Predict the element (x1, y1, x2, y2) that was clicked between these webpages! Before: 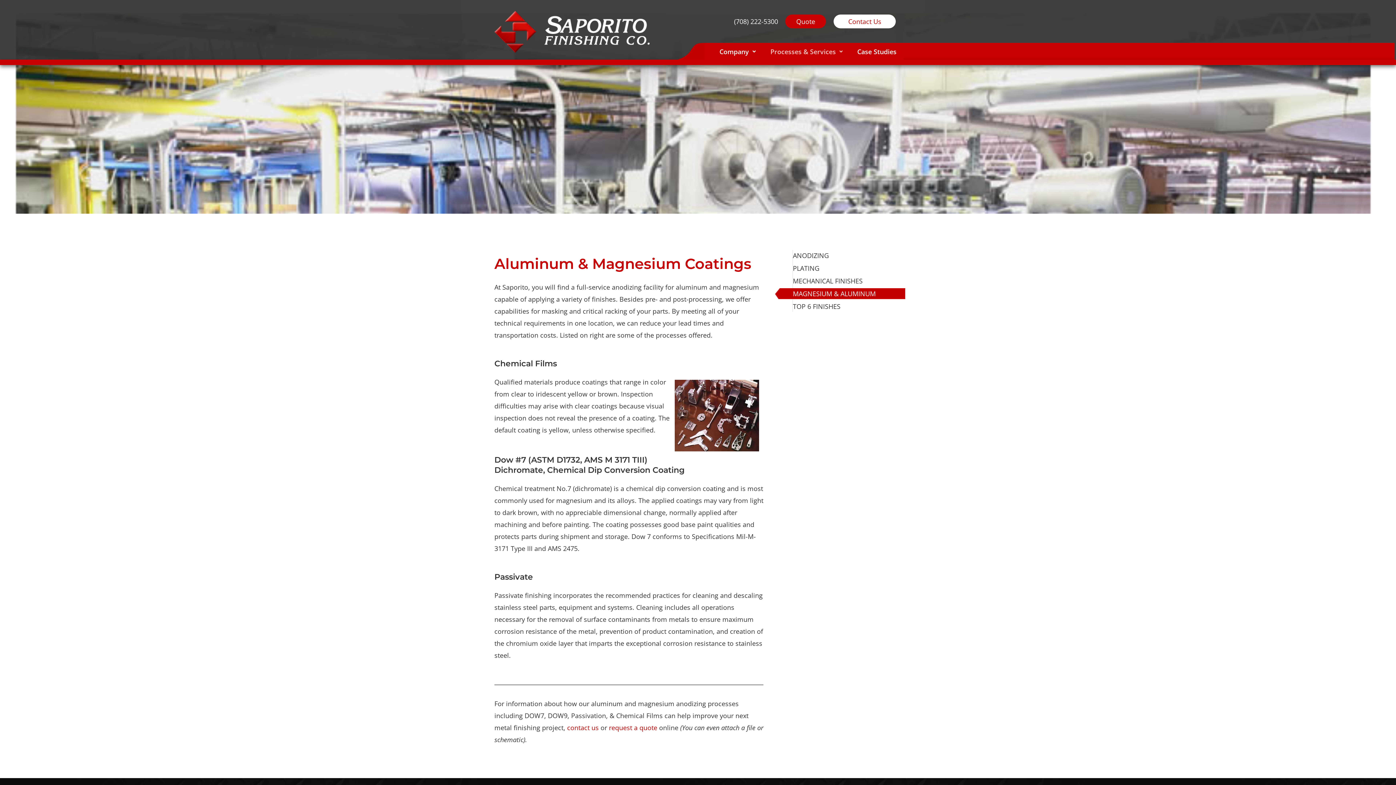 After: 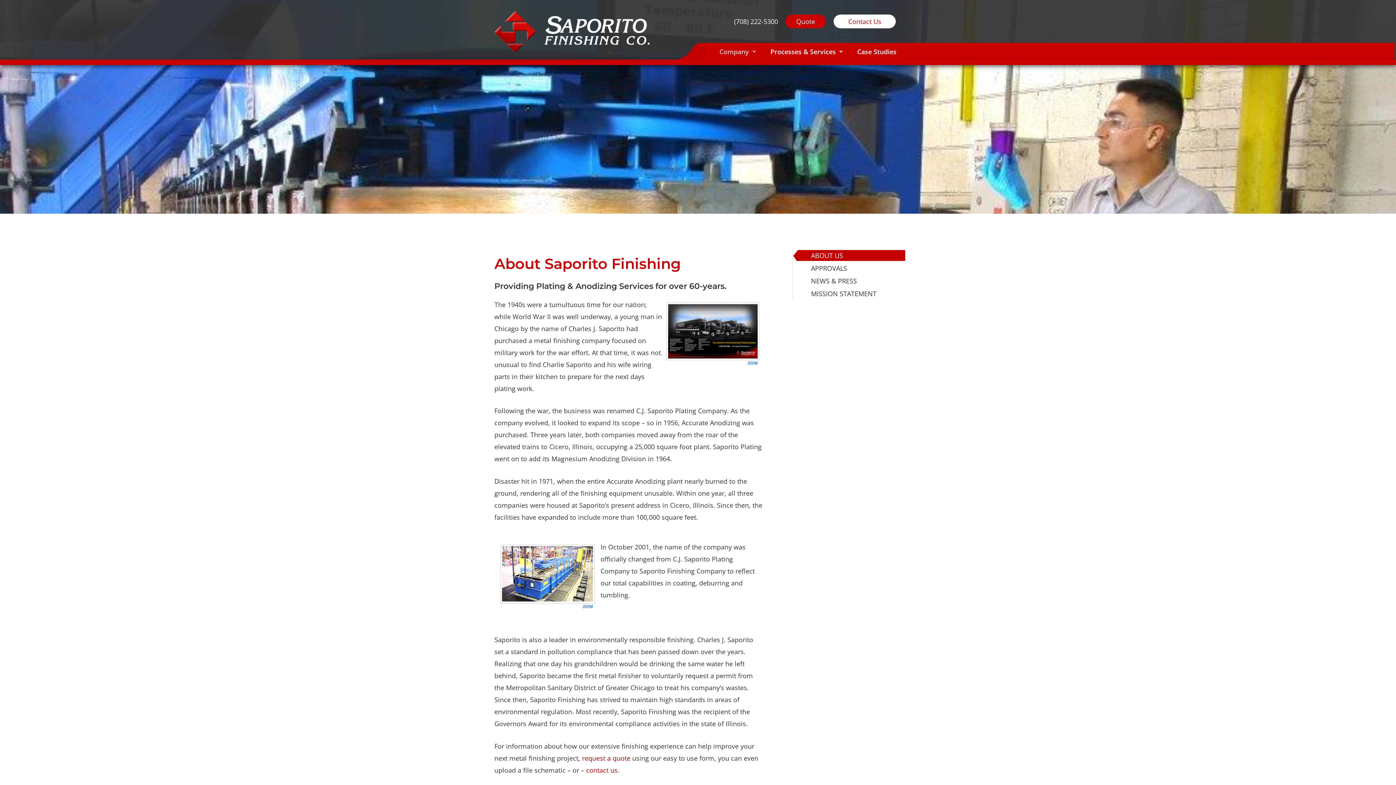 Action: label: Company bbox: (712, 42, 763, 60)